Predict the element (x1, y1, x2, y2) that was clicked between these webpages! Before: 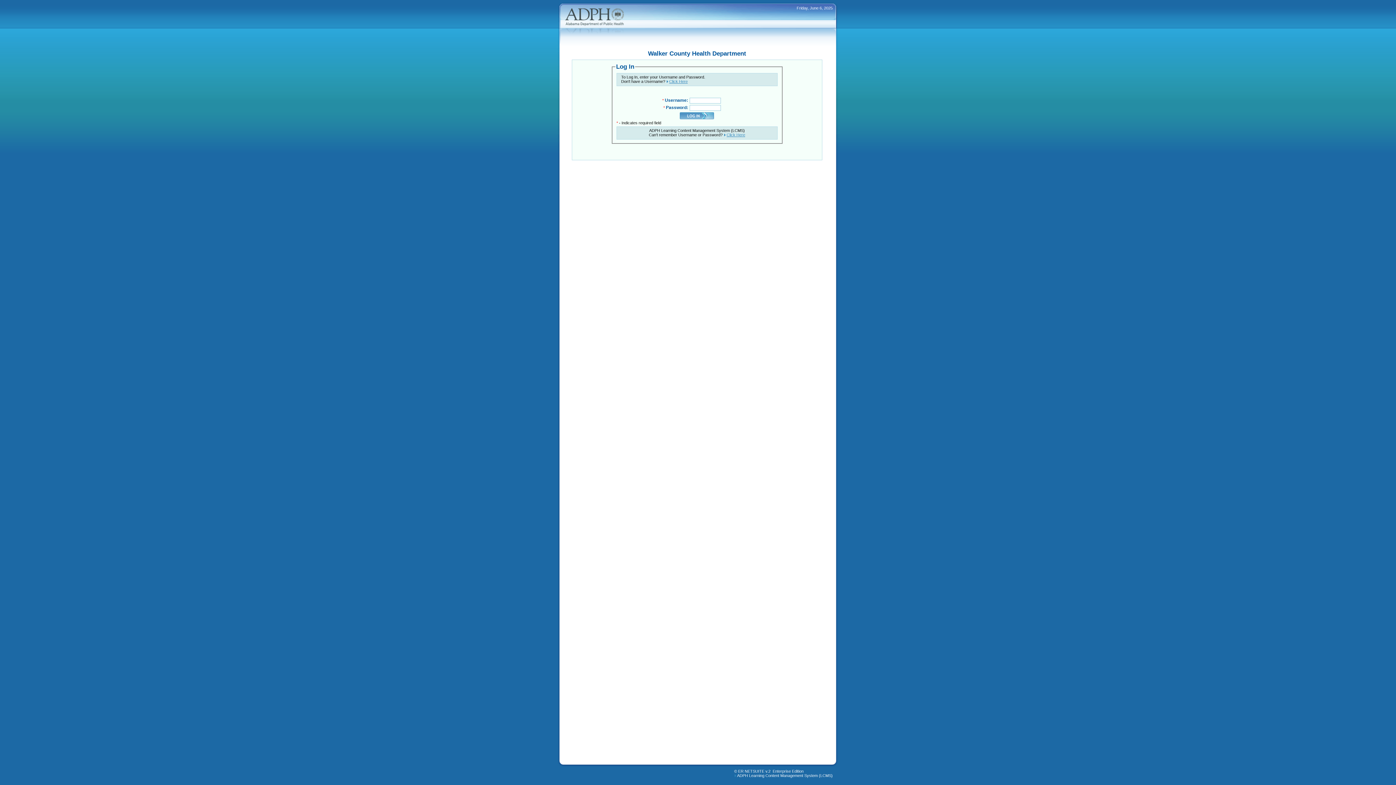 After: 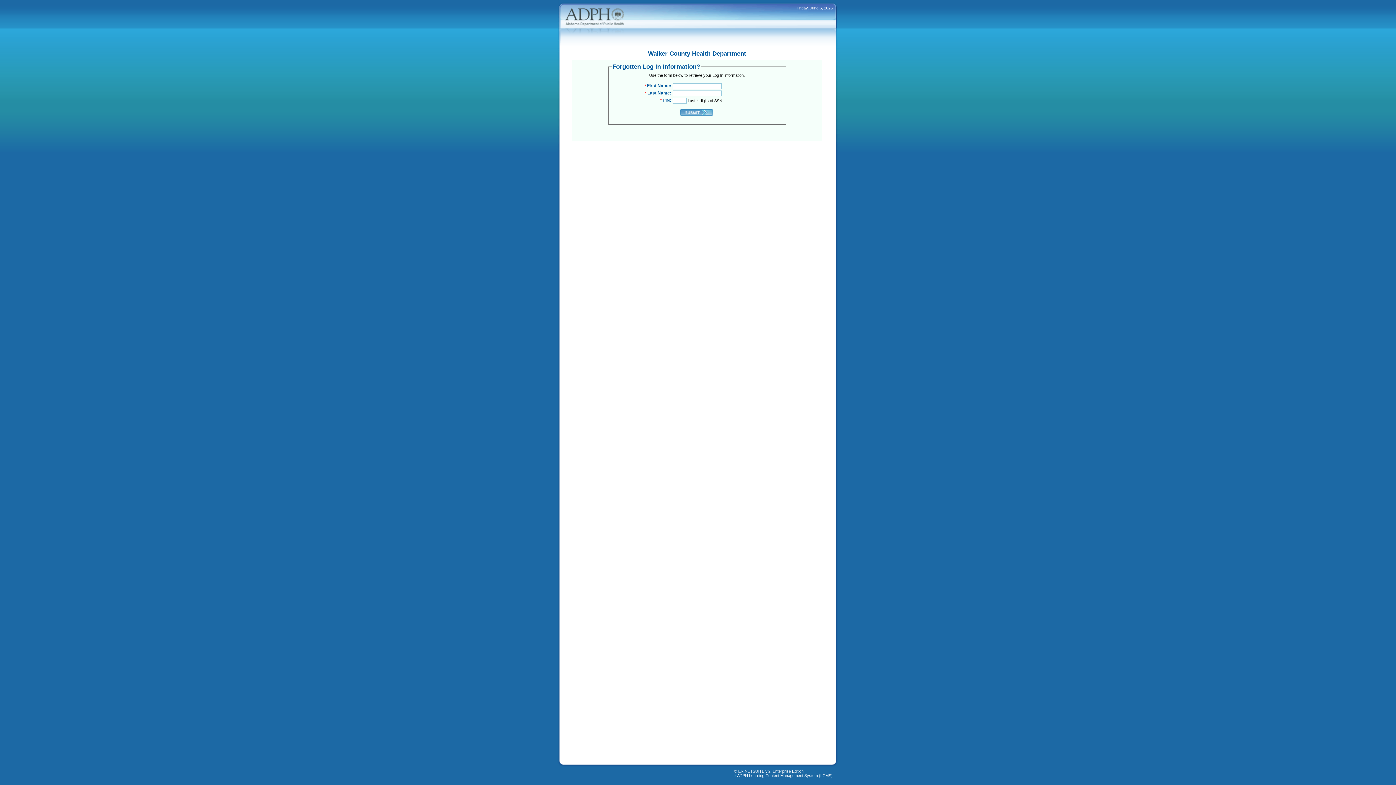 Action: label: Click Here bbox: (723, 132, 745, 137)